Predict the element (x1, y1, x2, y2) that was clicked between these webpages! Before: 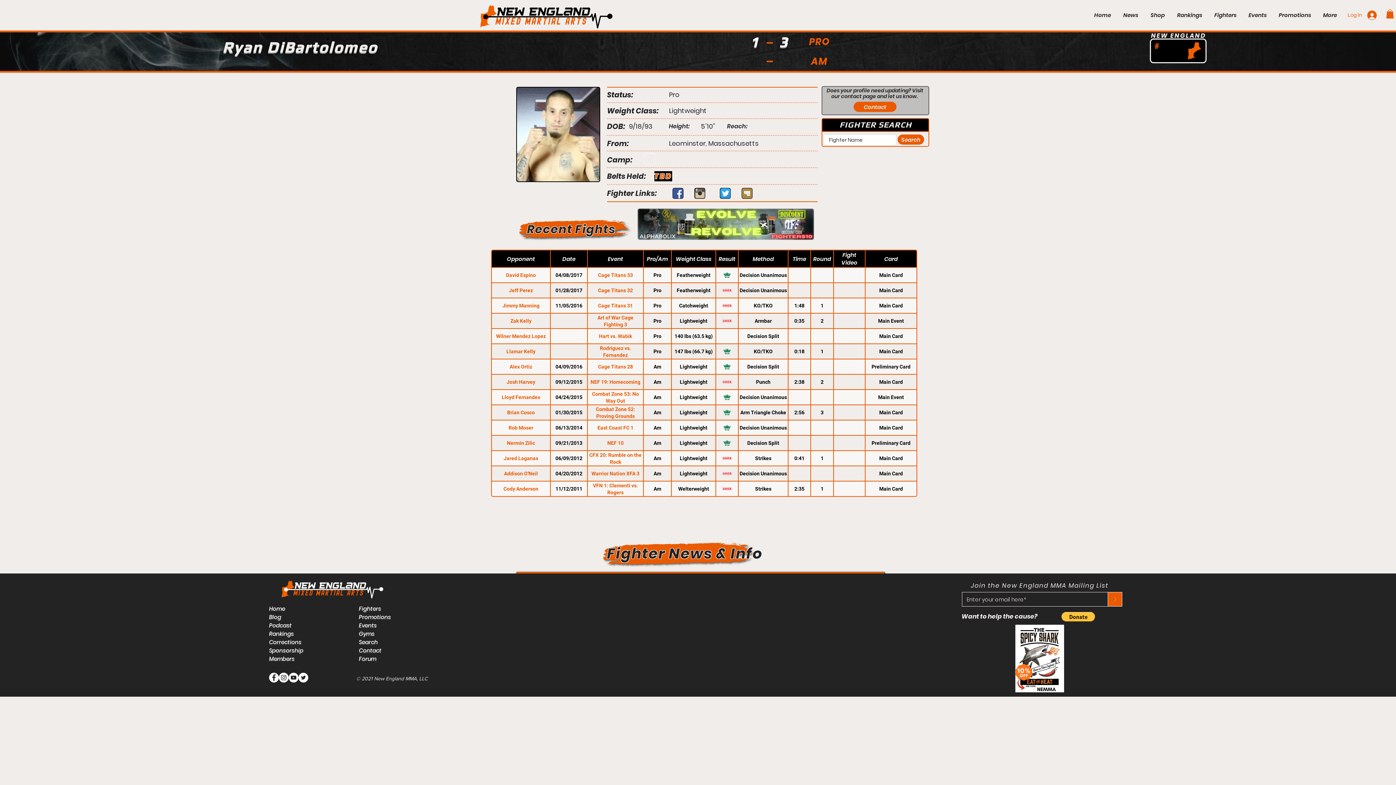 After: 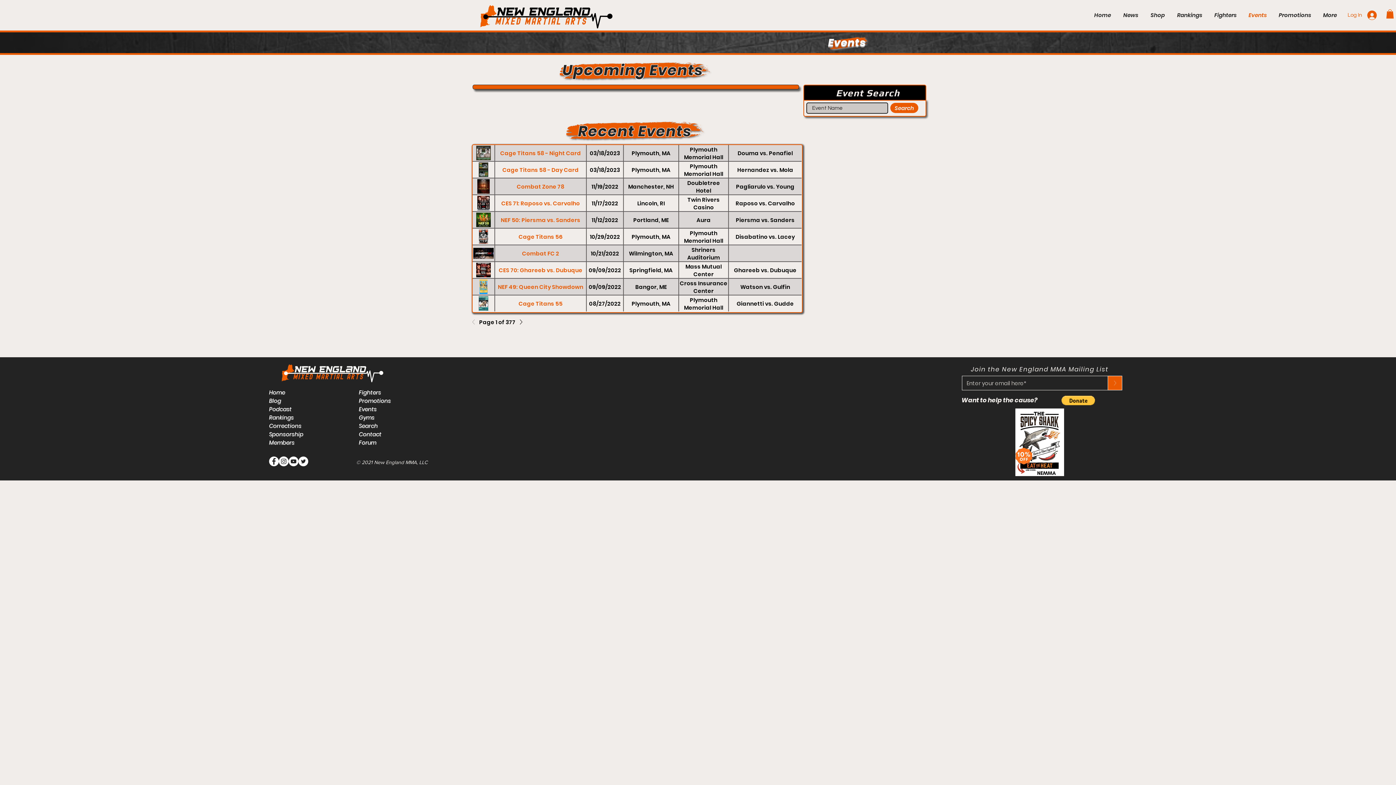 Action: label: Events bbox: (1242, 6, 1273, 24)